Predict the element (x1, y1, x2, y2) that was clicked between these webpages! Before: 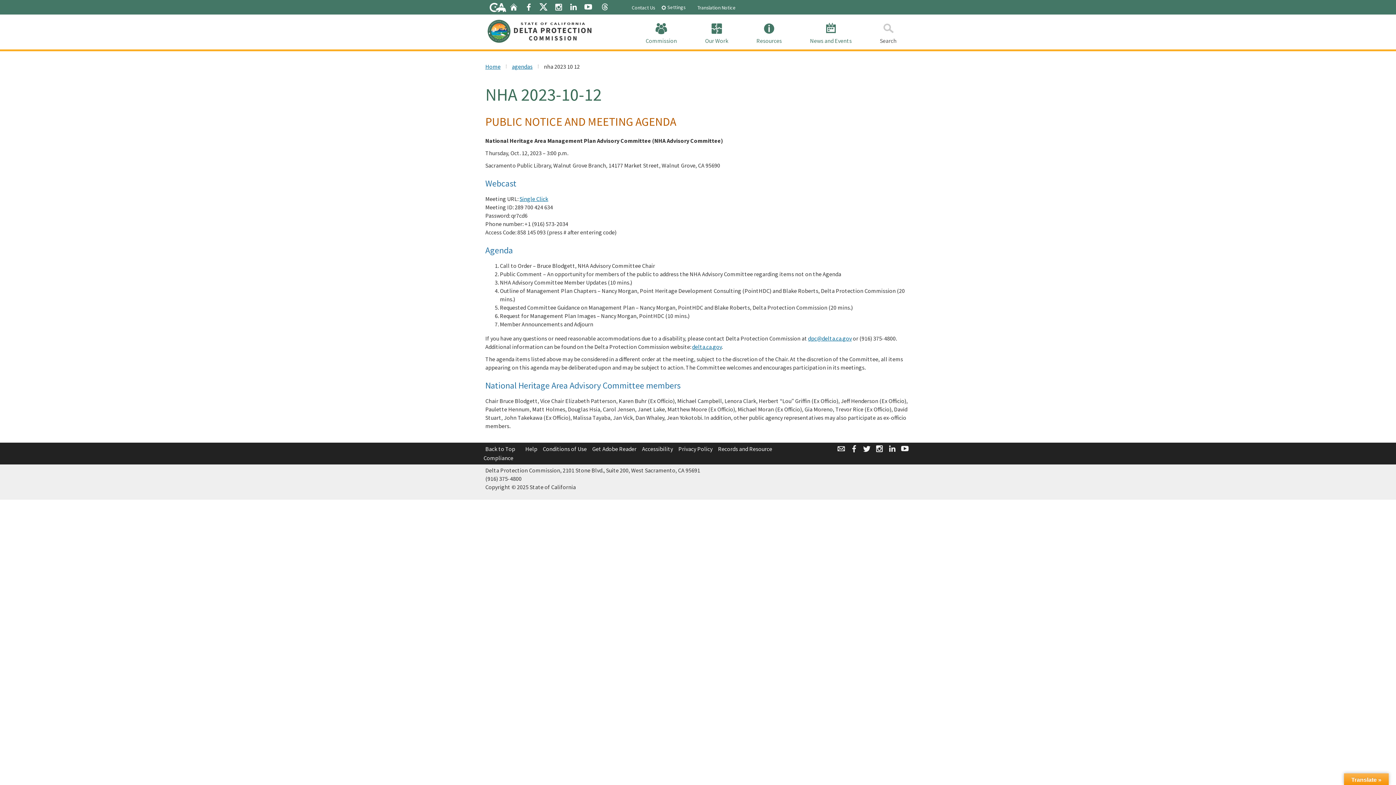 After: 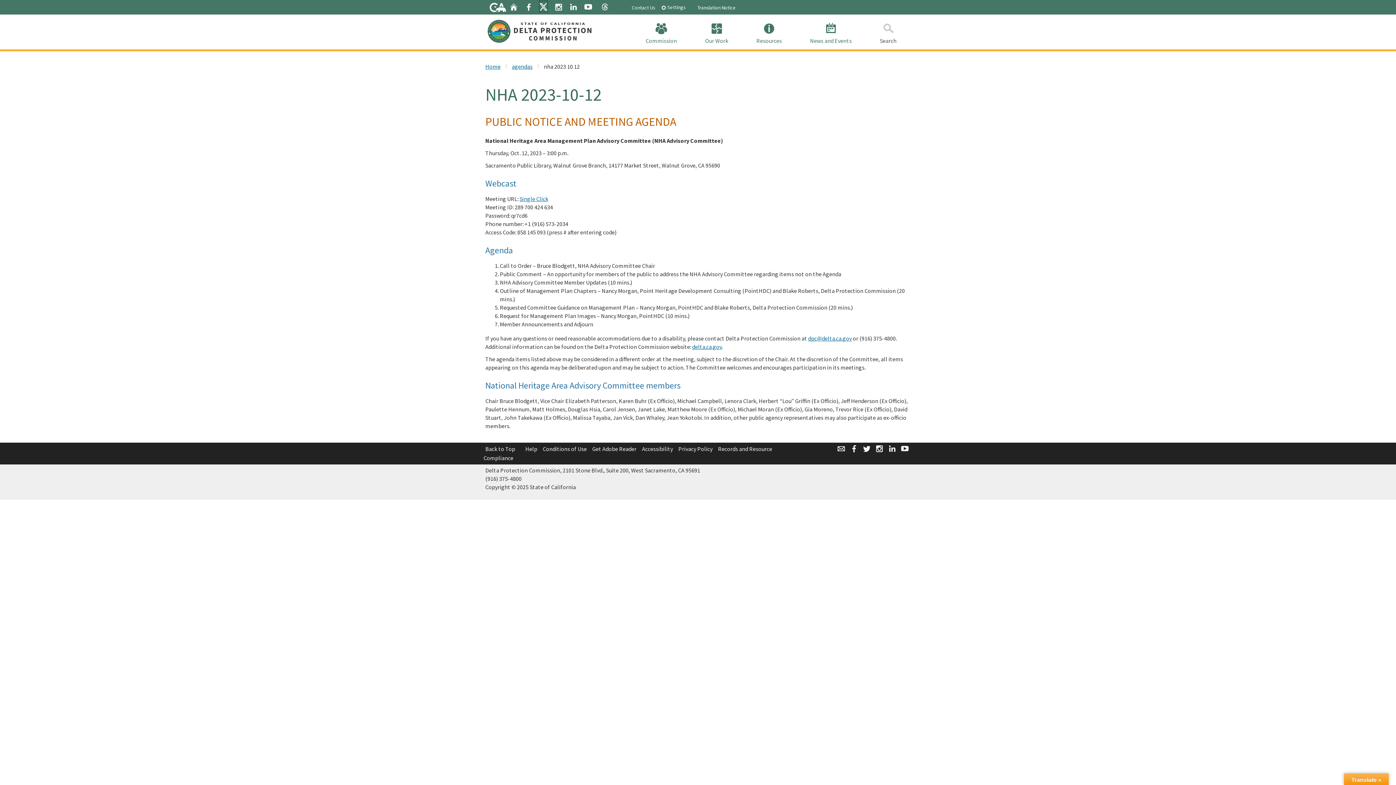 Action: bbox: (539, 1, 547, 12)